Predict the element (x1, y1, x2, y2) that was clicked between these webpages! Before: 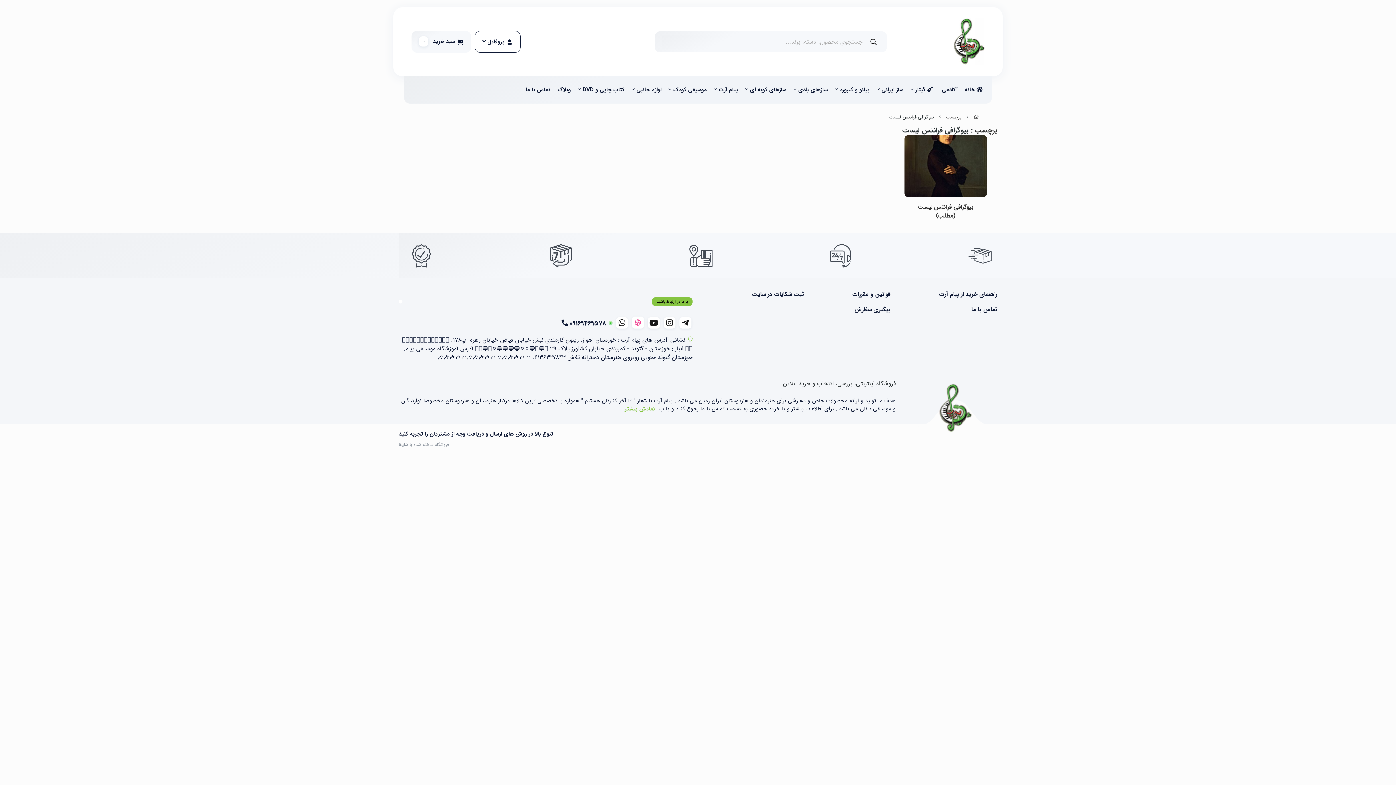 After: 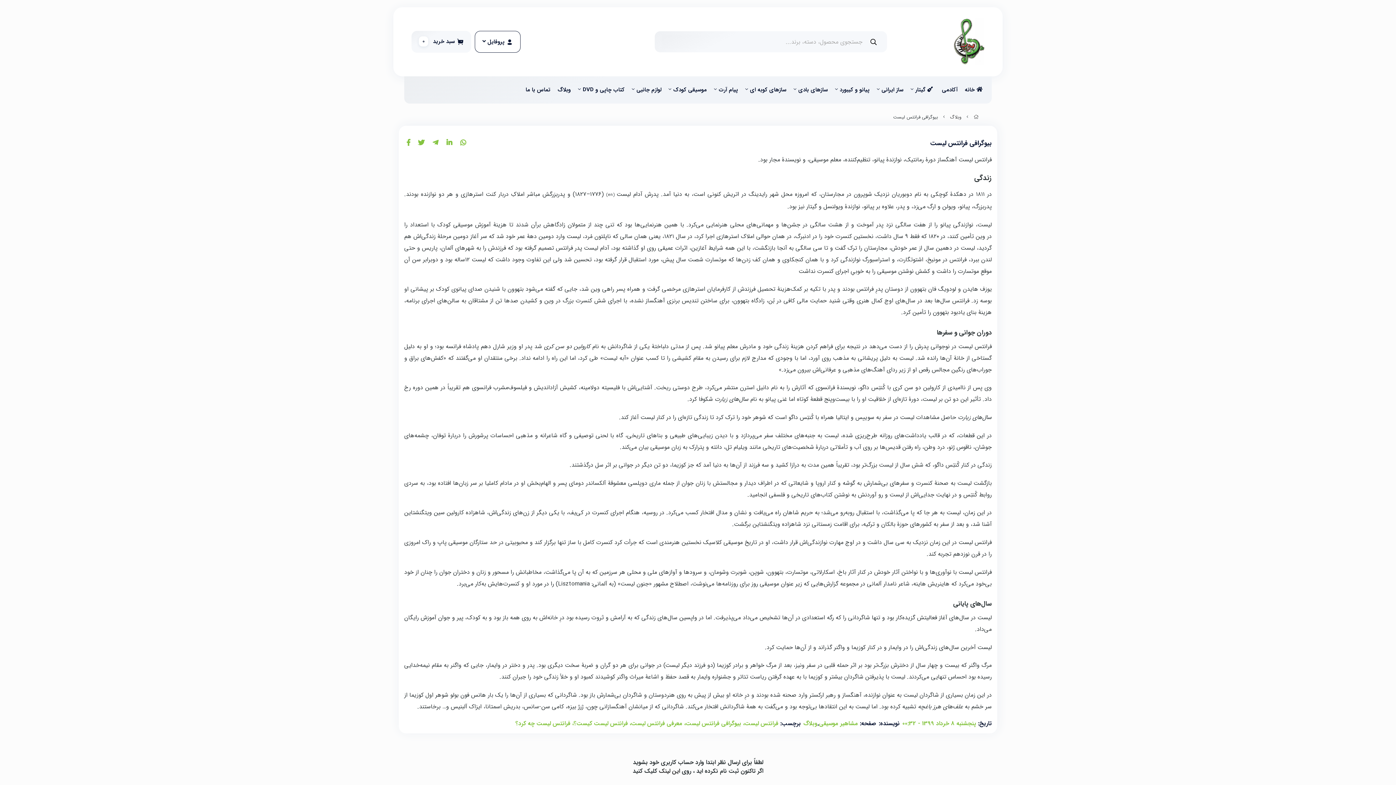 Action: label: بیوگرافی فرانتس لیست (مطلب) bbox: (904, 197, 987, 226)